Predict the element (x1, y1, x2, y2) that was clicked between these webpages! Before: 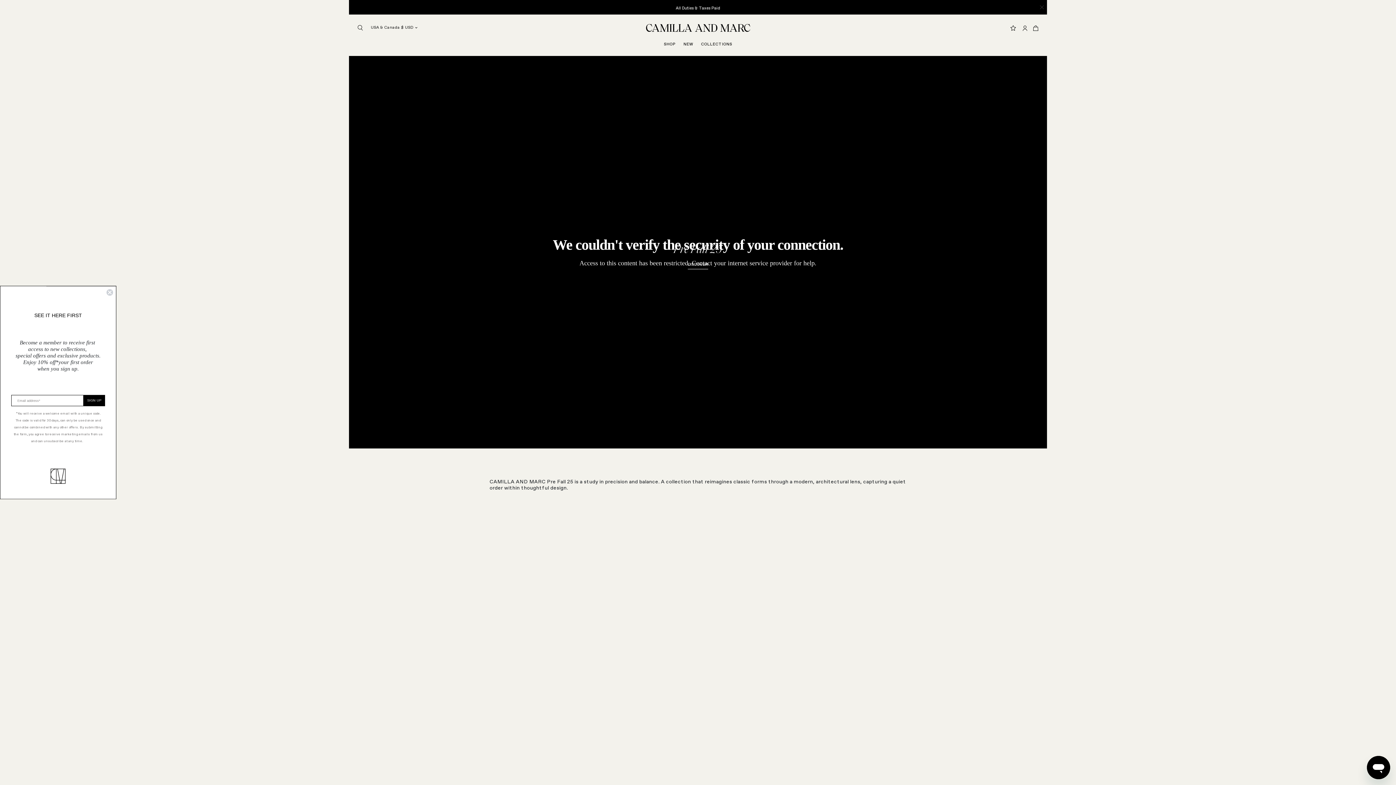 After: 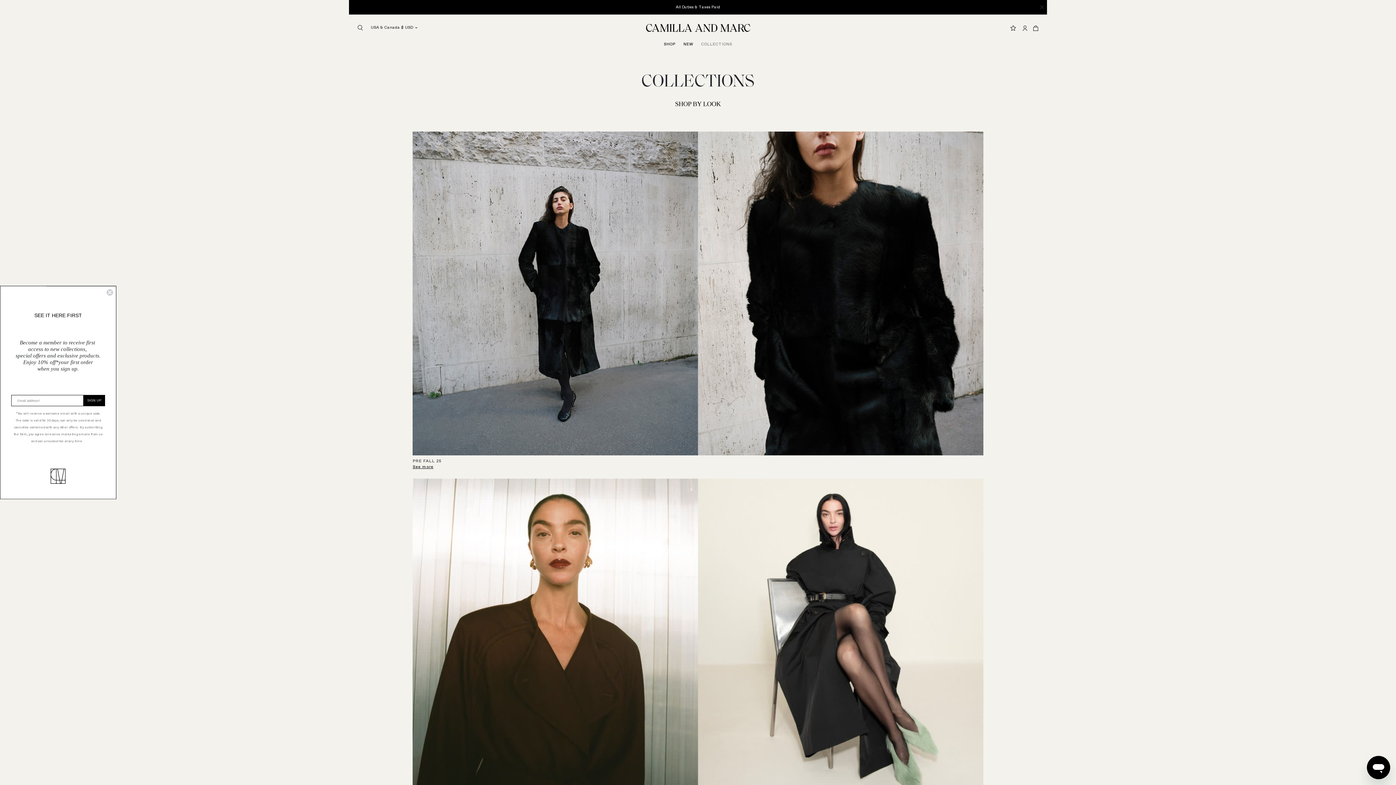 Action: label: COLLECTIONS bbox: (698, 41, 735, 47)